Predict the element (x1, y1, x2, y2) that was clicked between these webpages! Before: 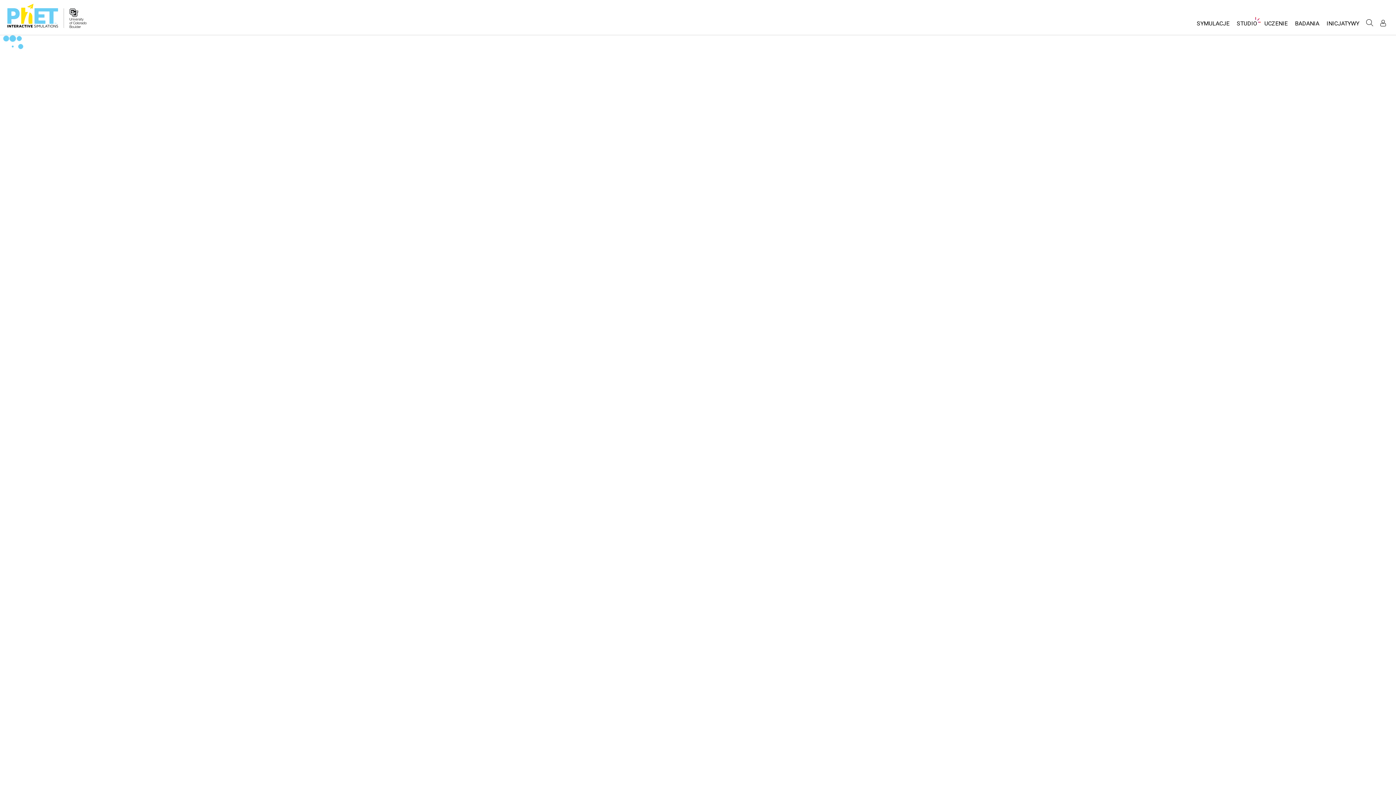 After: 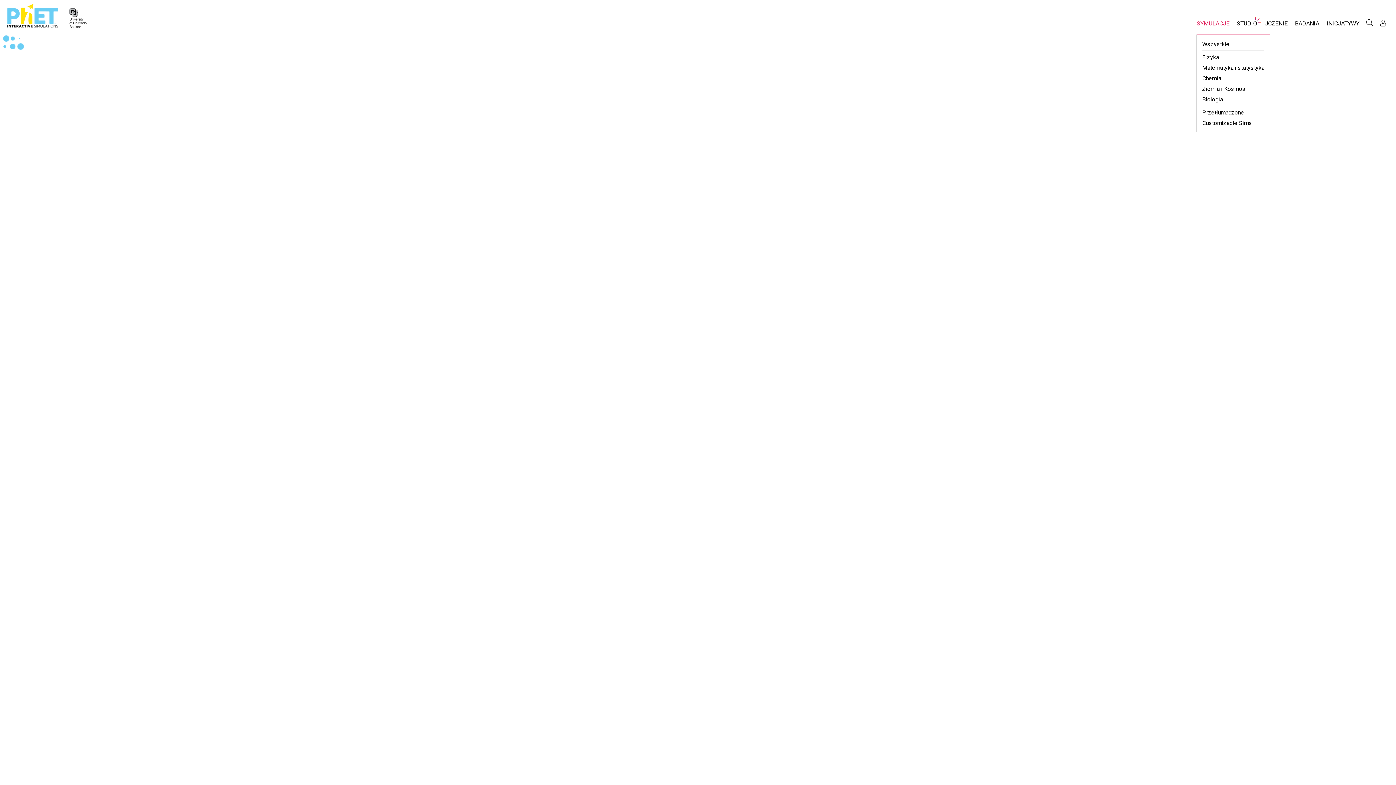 Action: bbox: (1193, 16, 1233, 34) label: SYMULACJE